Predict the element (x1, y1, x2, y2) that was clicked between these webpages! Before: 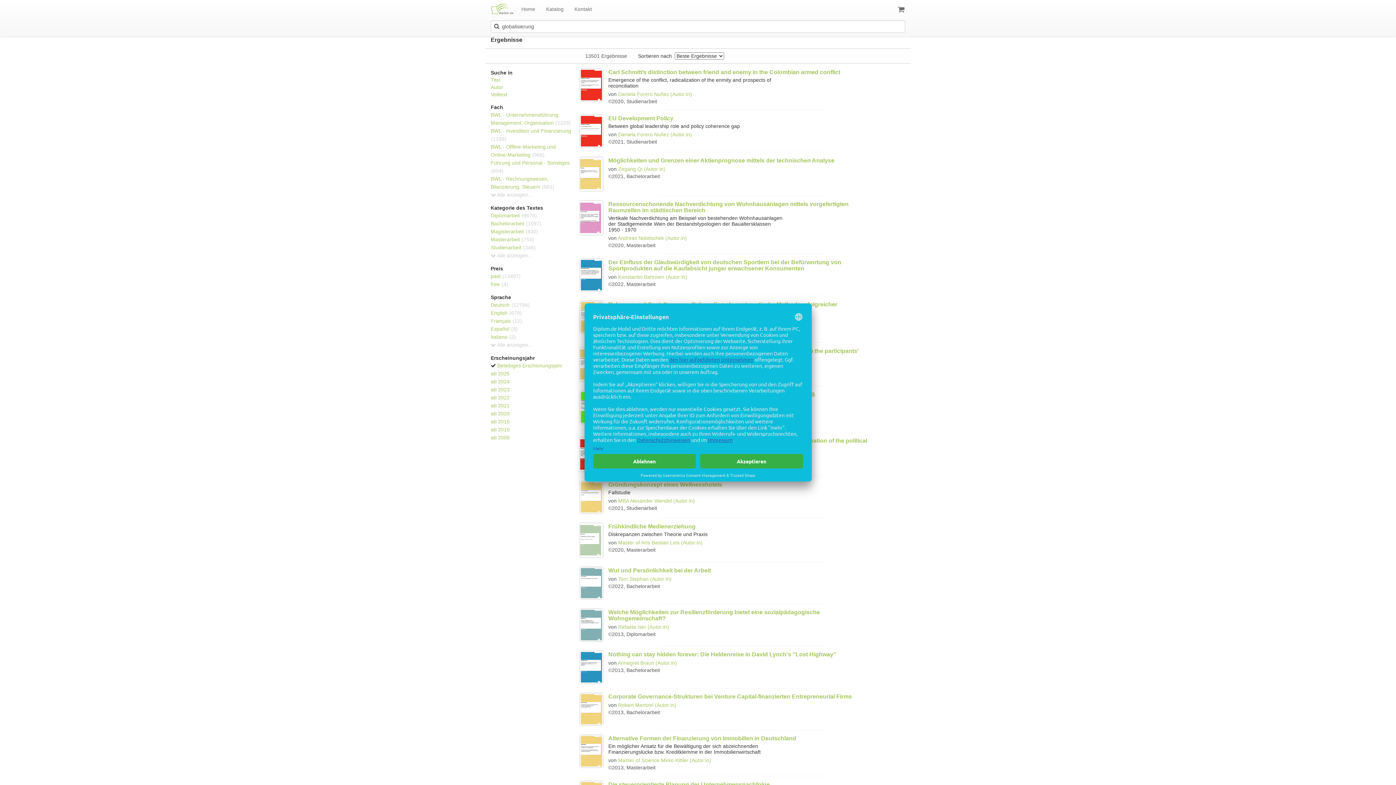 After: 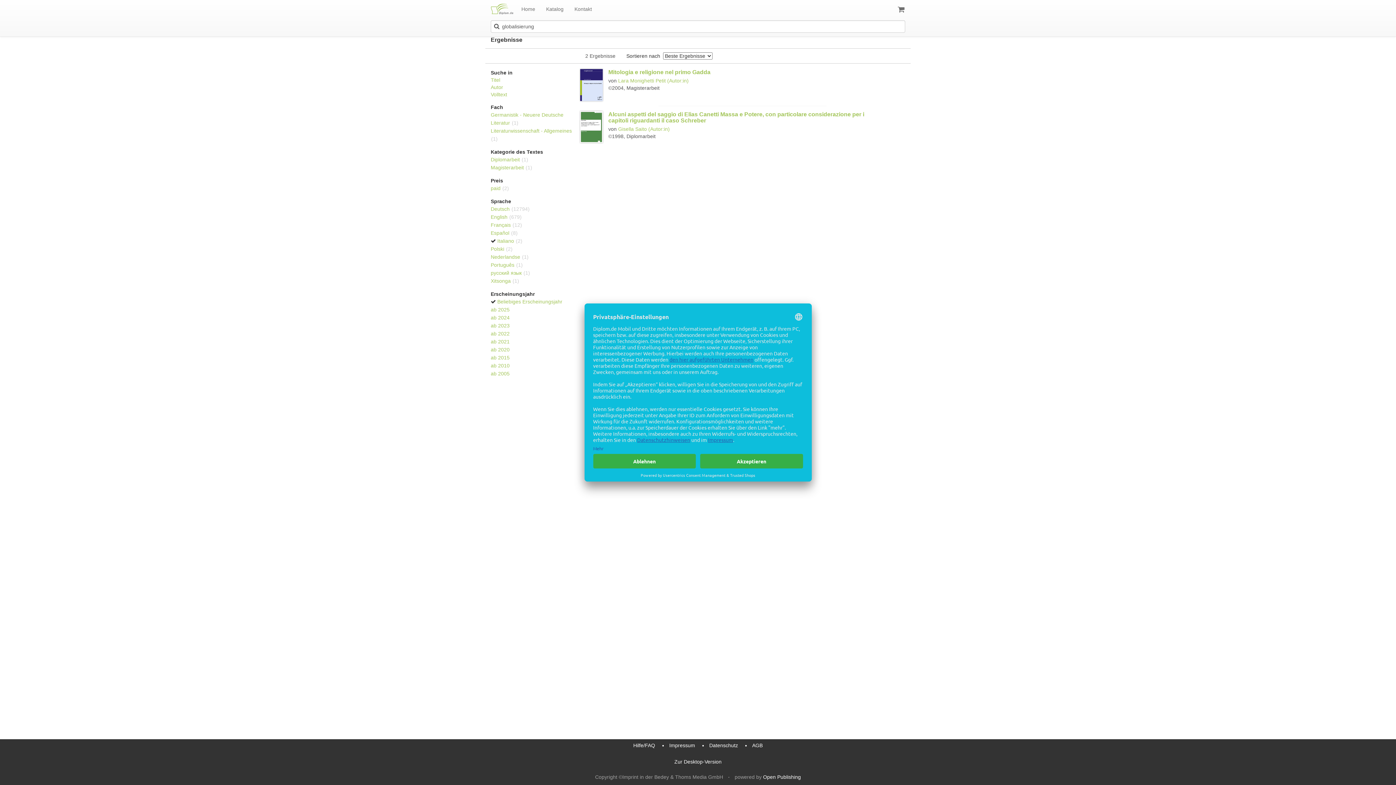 Action: label: Italiano (2) bbox: (490, 334, 516, 340)